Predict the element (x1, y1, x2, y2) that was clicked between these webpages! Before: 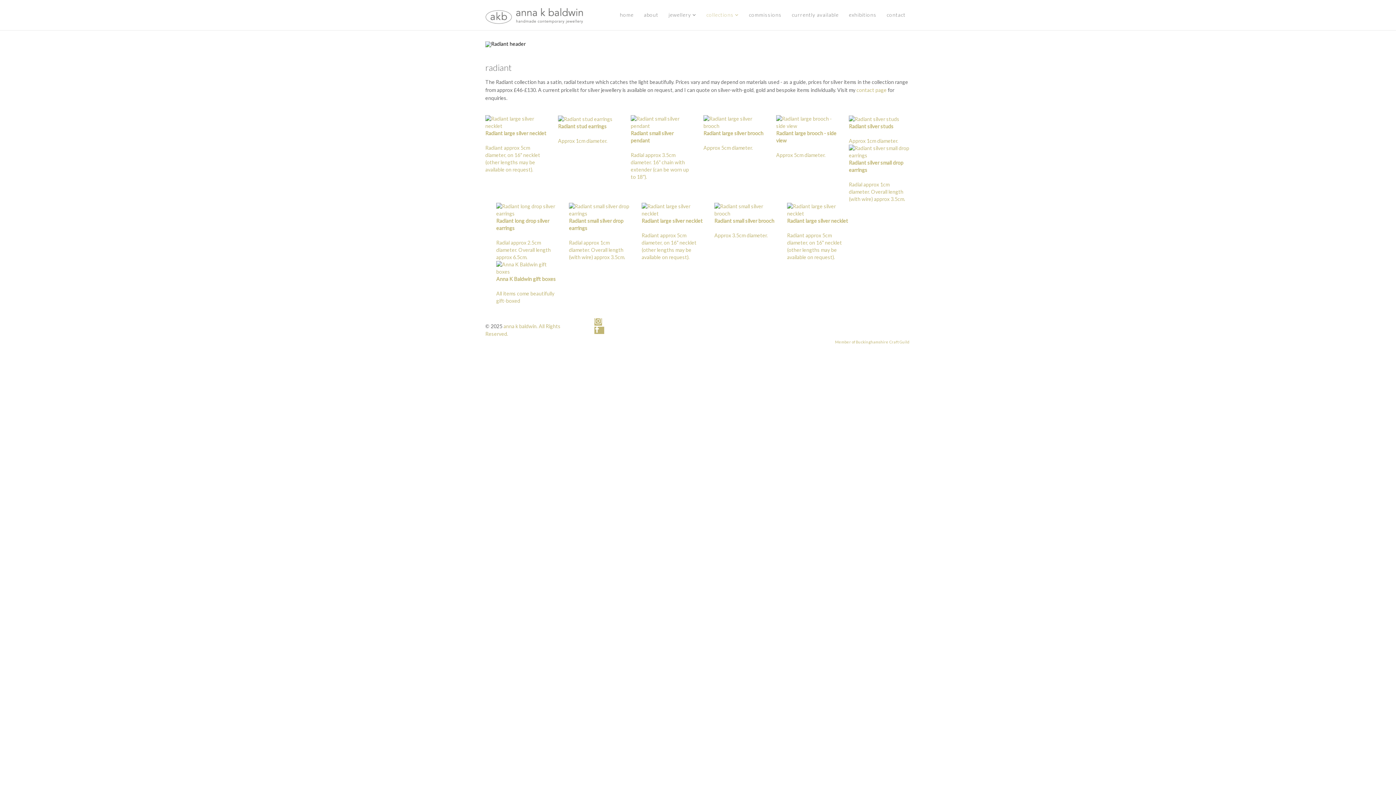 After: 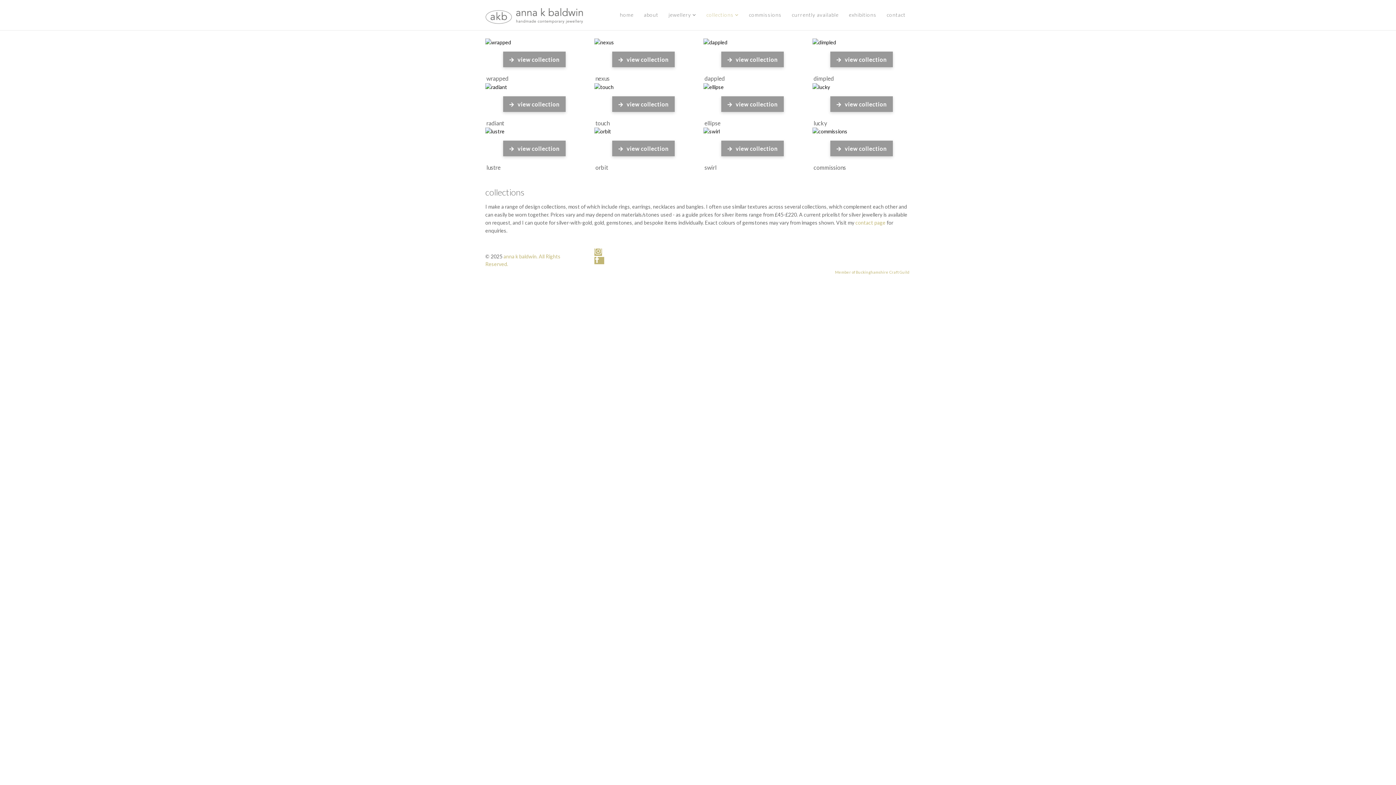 Action: bbox: (706, 0, 738, 30) label: collections